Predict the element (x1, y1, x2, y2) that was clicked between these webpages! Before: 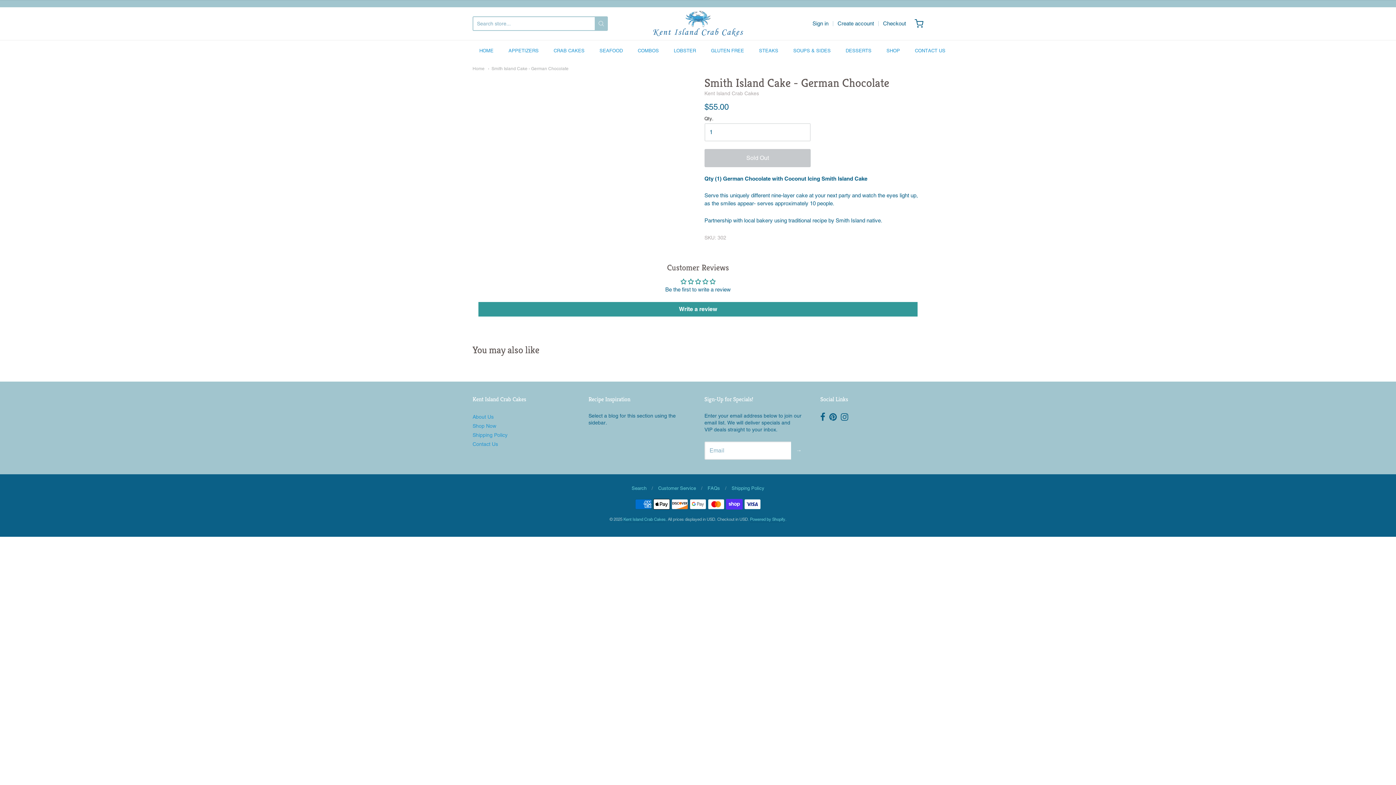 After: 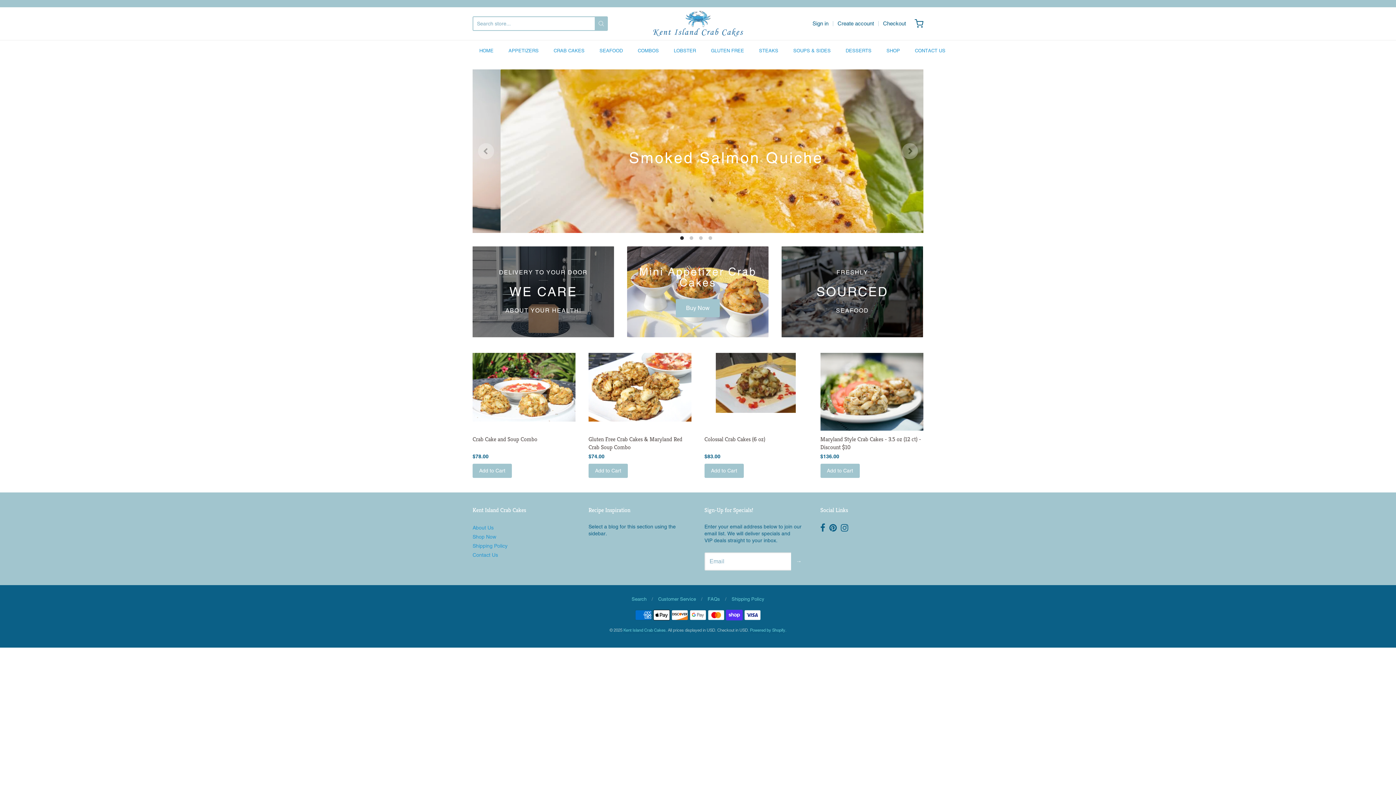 Action: bbox: (472, 66, 484, 71) label: Home